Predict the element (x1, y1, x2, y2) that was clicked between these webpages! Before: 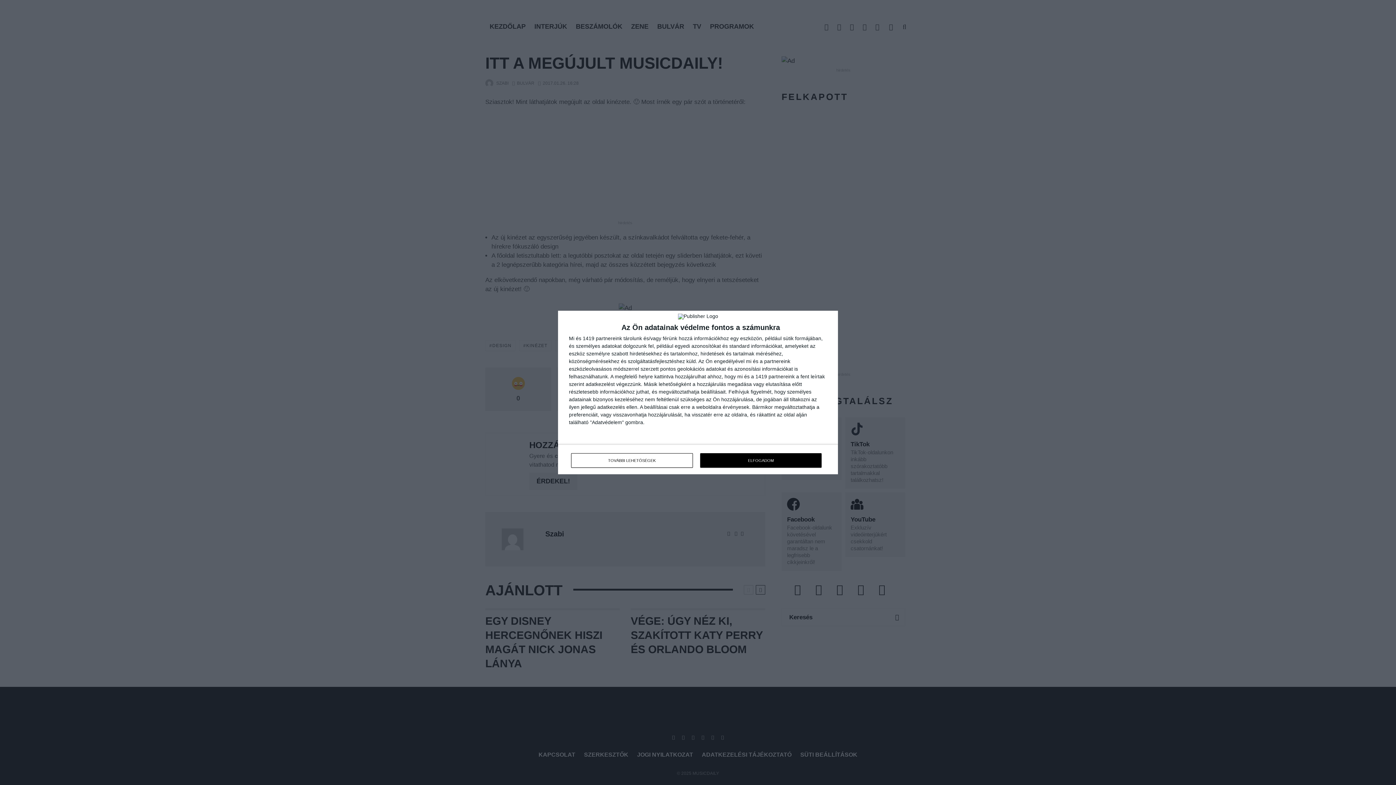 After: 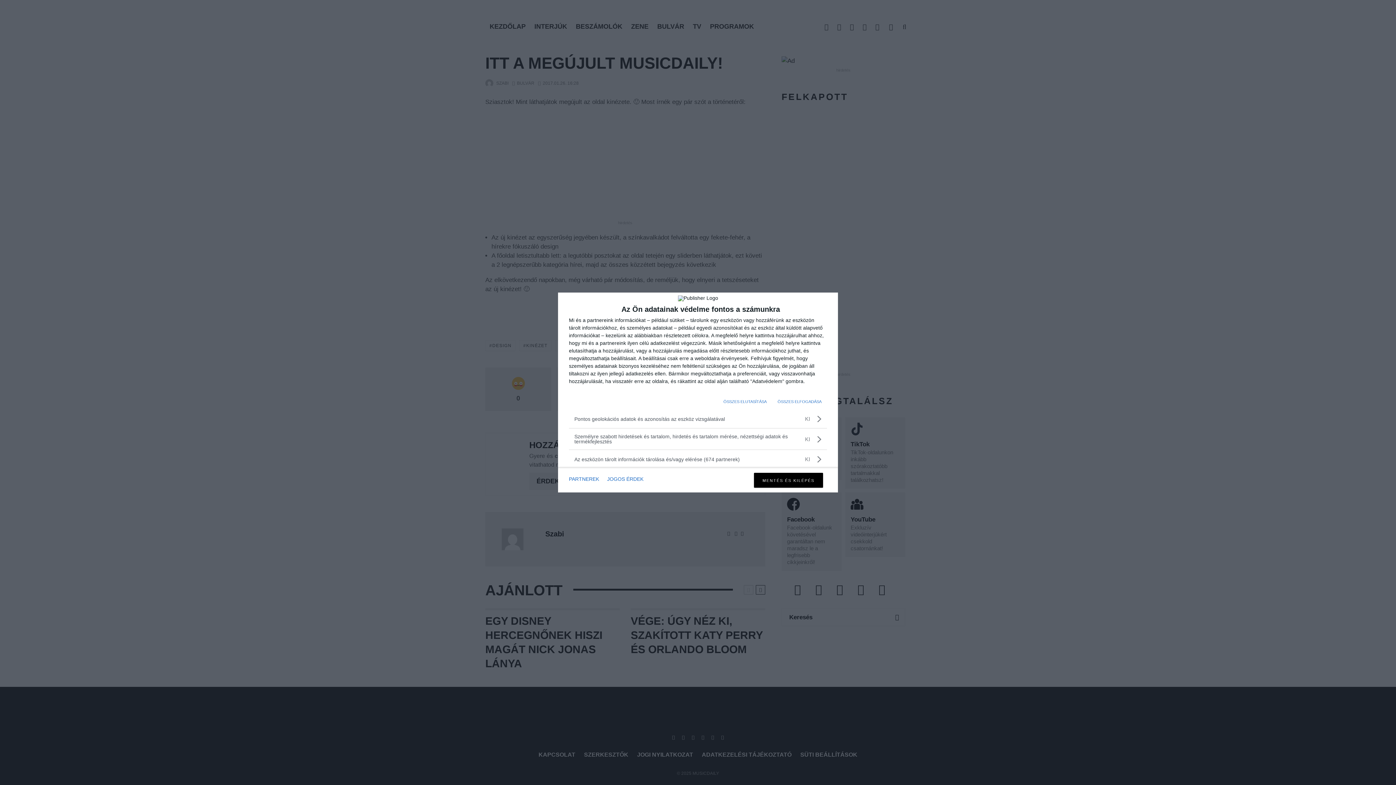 Action: label: TOVÁBBI LEHETŐSÉGEK bbox: (571, 453, 692, 468)